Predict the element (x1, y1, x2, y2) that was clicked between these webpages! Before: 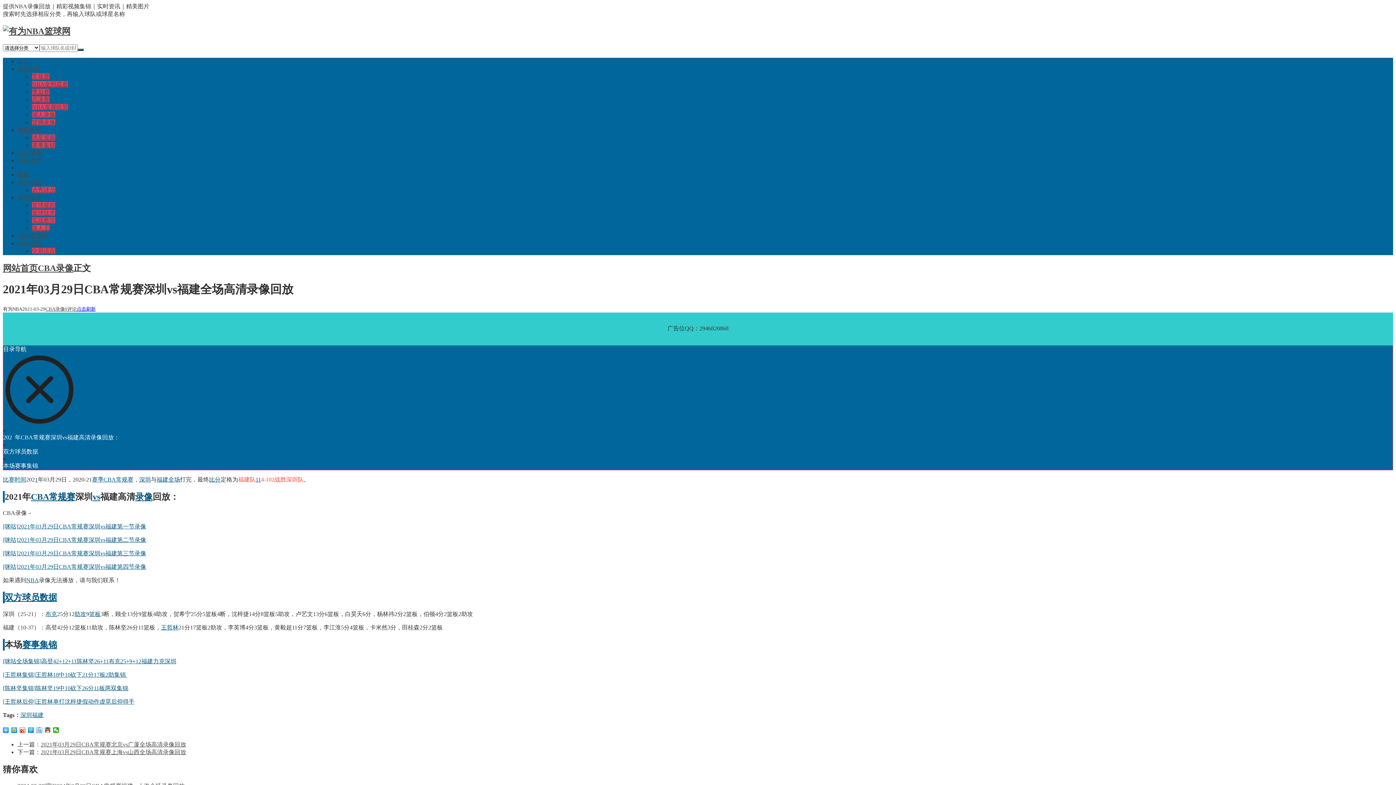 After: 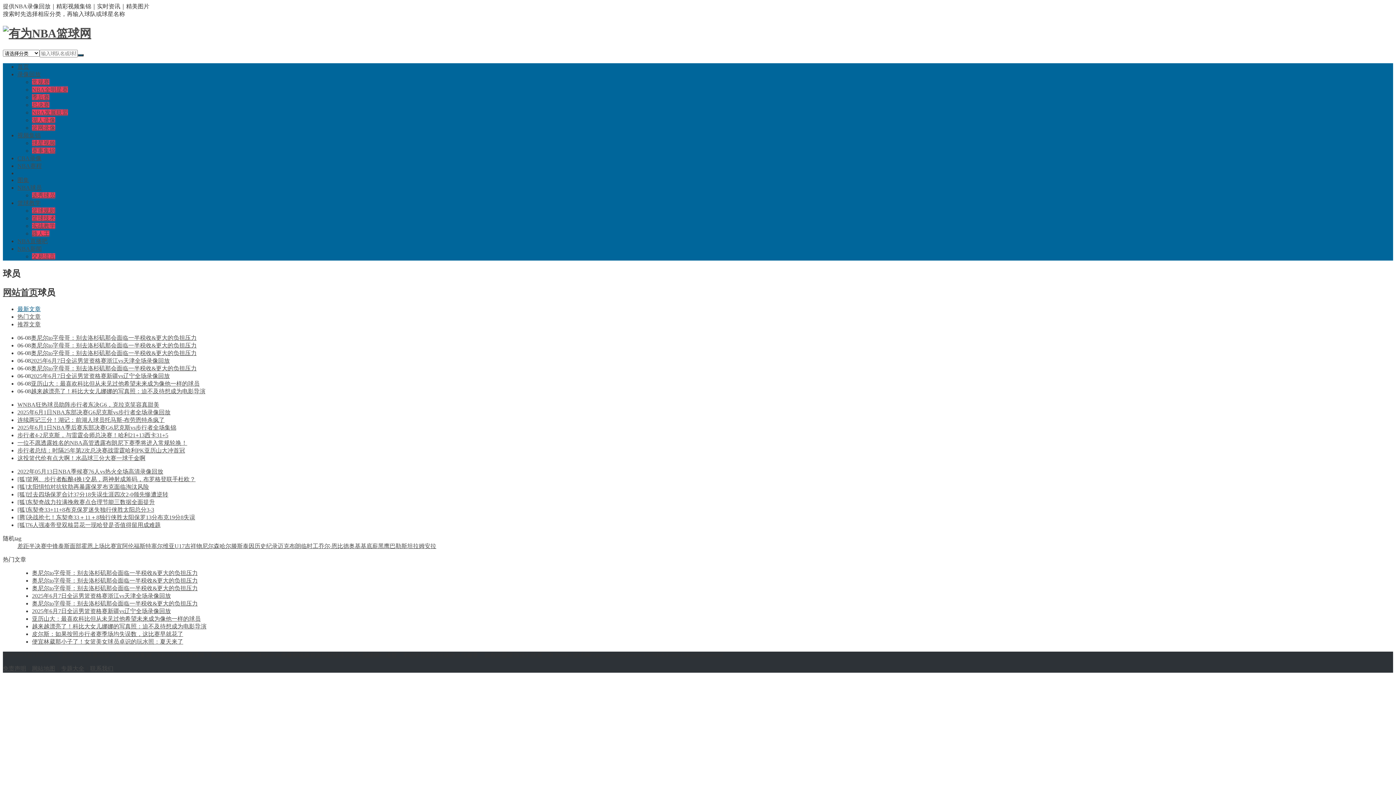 Action: label: 球员 bbox: (22, 593, 39, 602)